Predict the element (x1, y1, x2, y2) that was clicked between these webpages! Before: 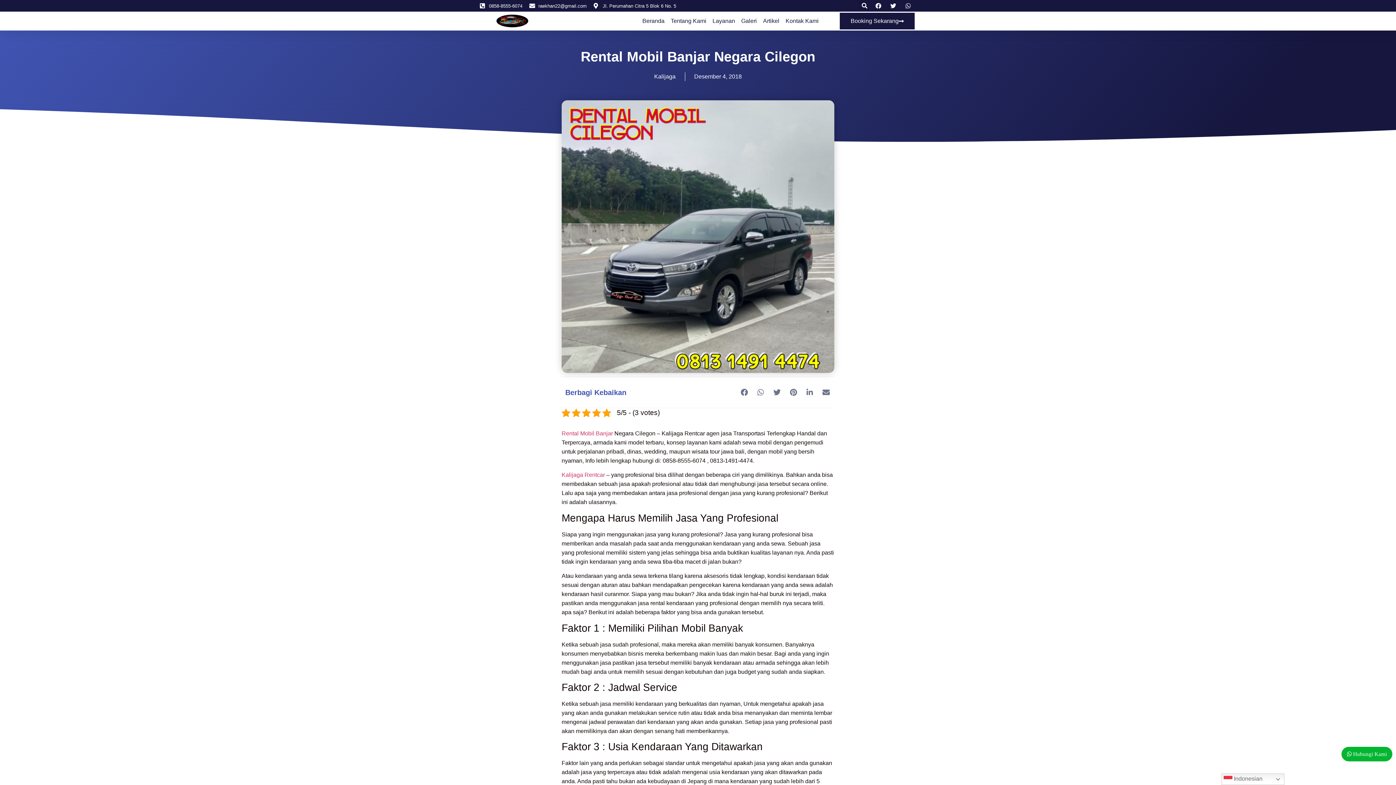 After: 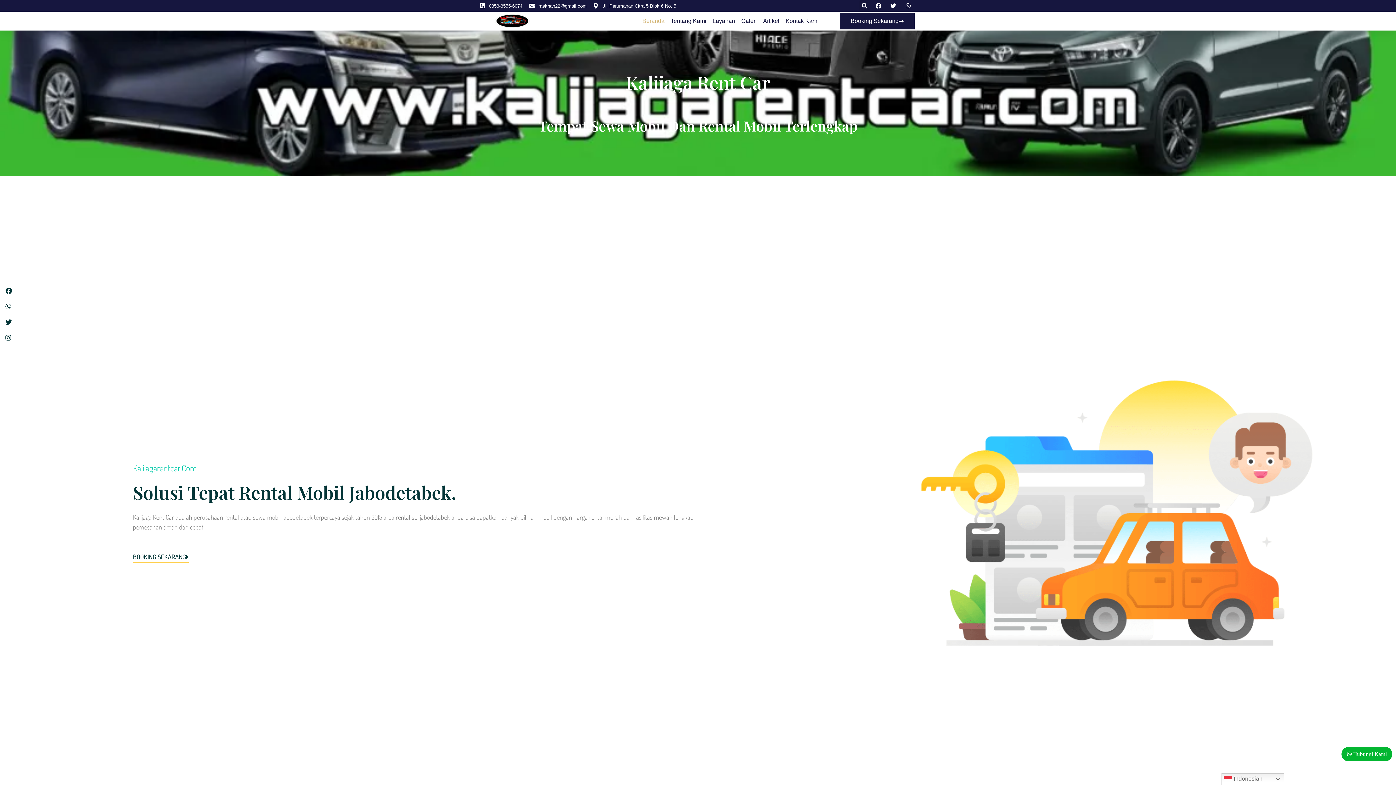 Action: bbox: (485, 13, 540, 29)